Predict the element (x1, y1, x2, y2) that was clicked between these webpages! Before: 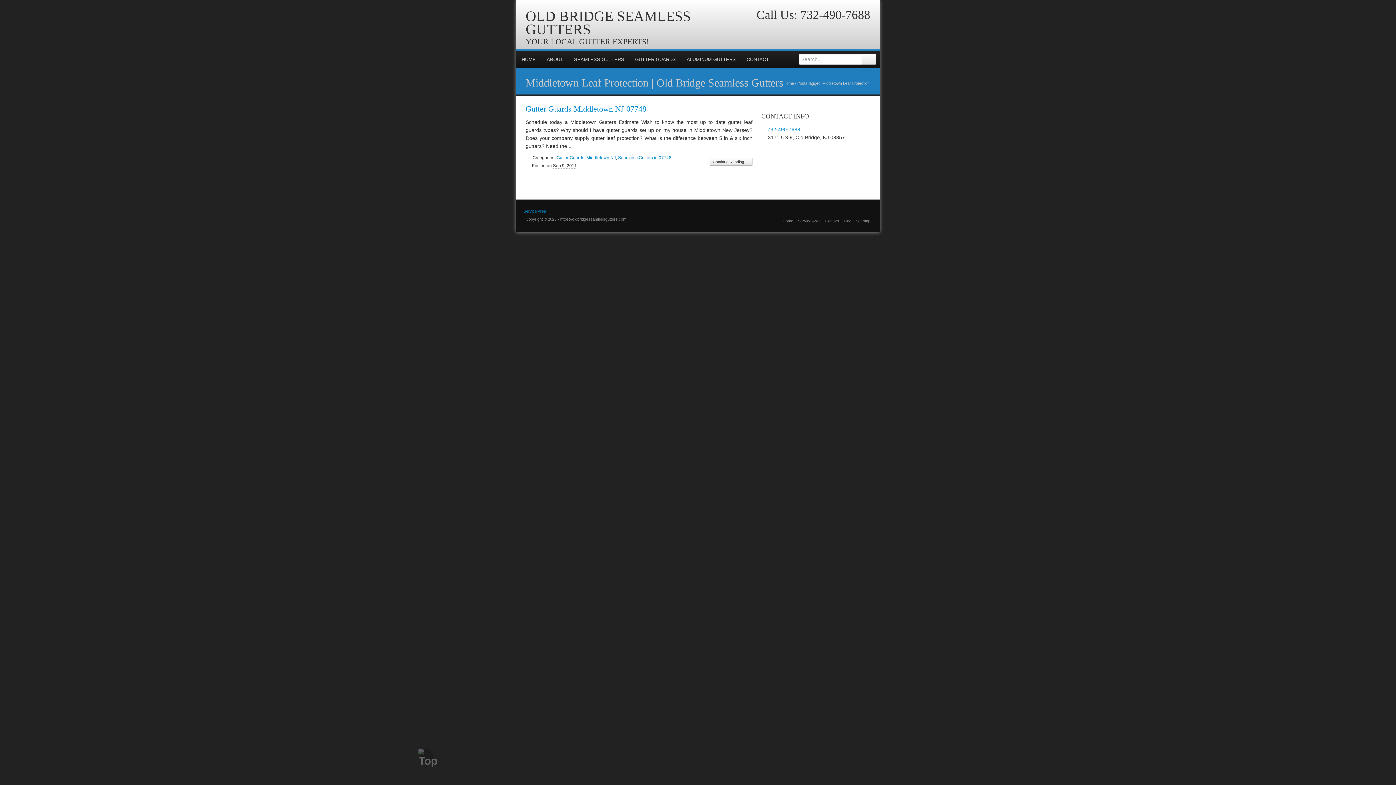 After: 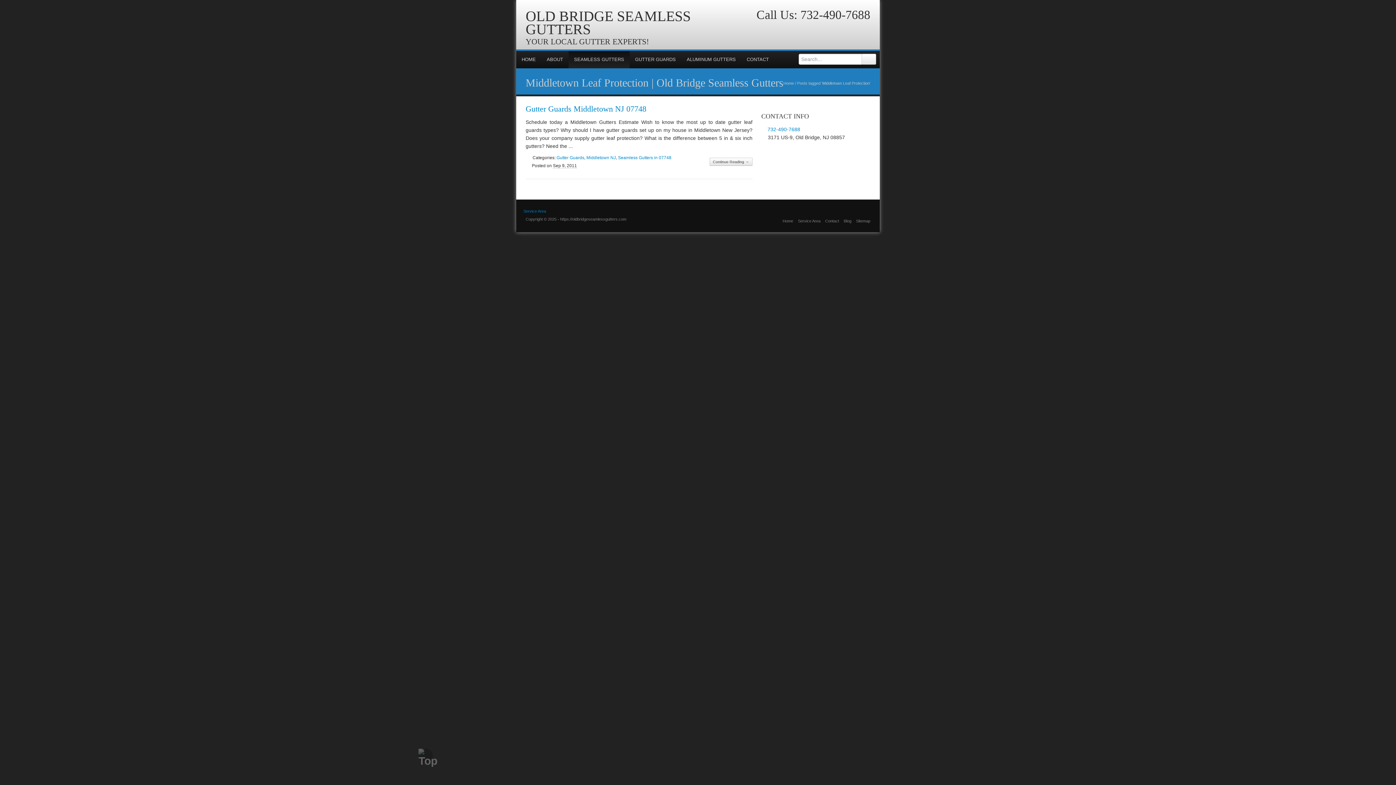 Action: bbox: (568, 50, 629, 68) label: SEAMLESS GUTTERS